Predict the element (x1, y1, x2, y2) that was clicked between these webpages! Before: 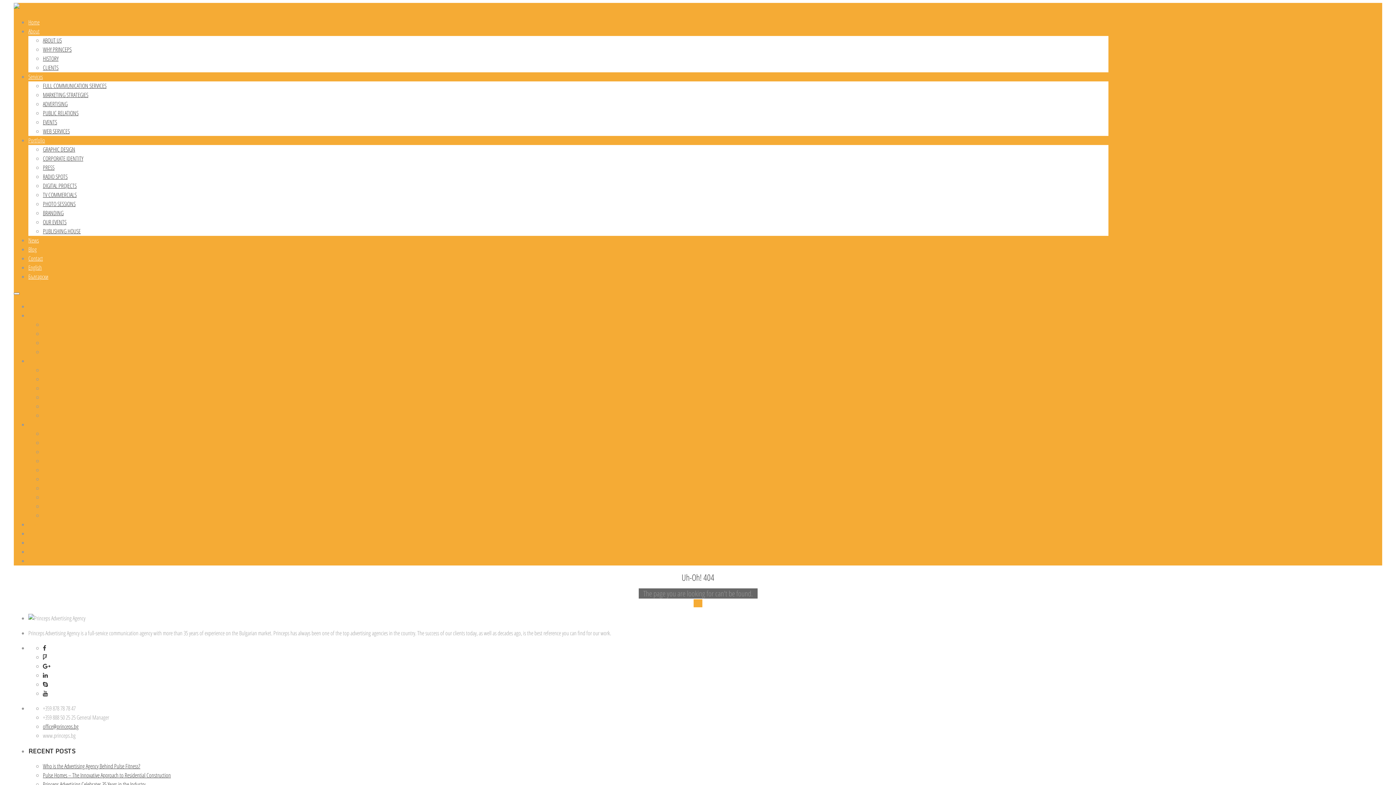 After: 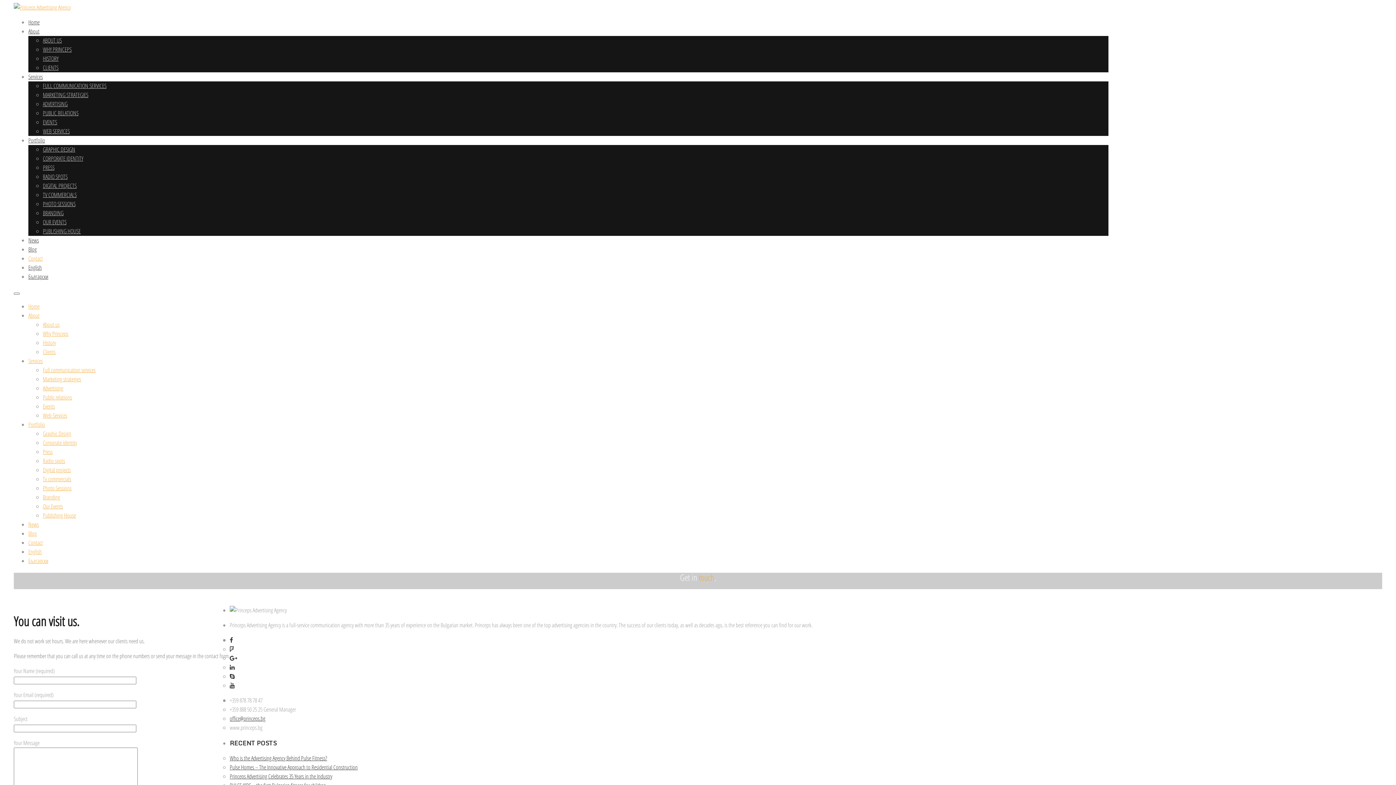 Action: label: Contact bbox: (28, 254, 42, 262)